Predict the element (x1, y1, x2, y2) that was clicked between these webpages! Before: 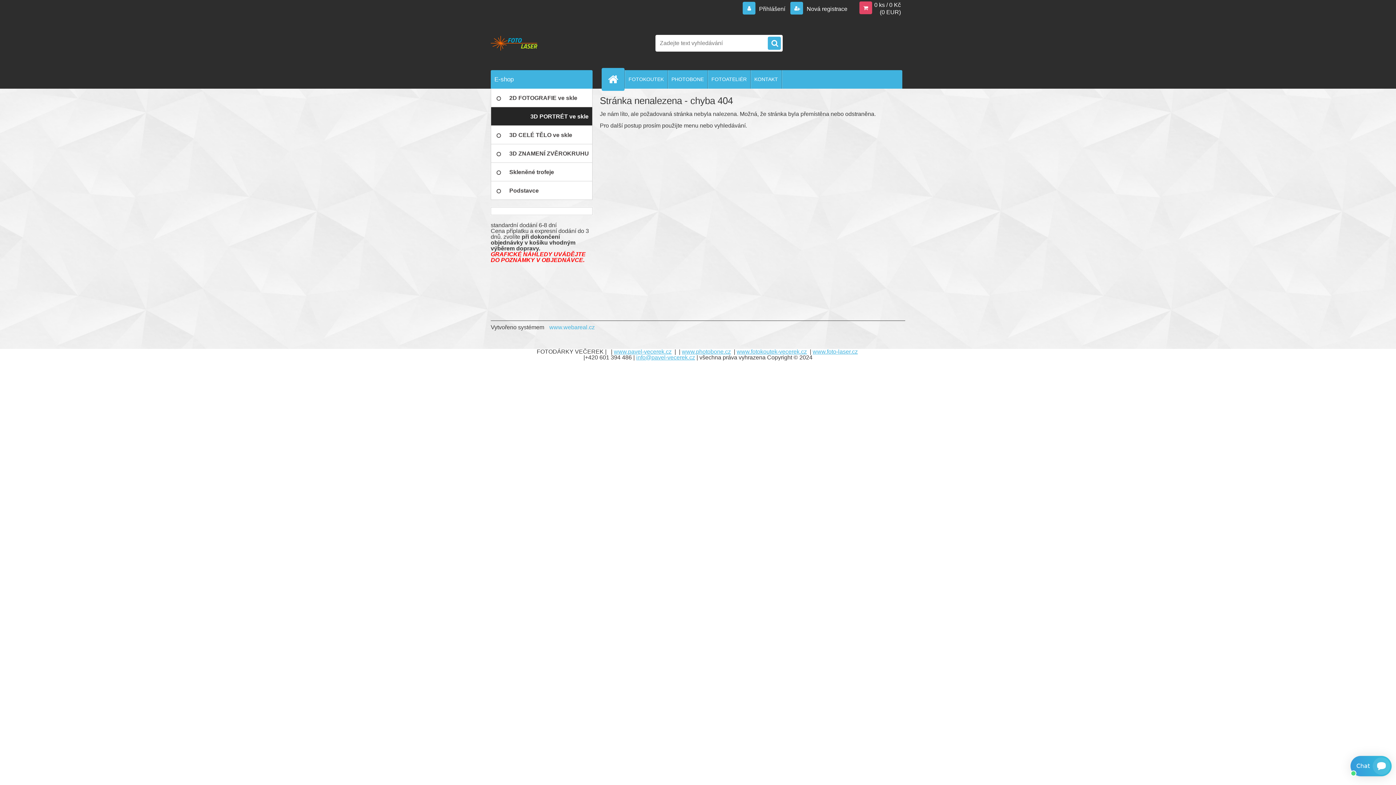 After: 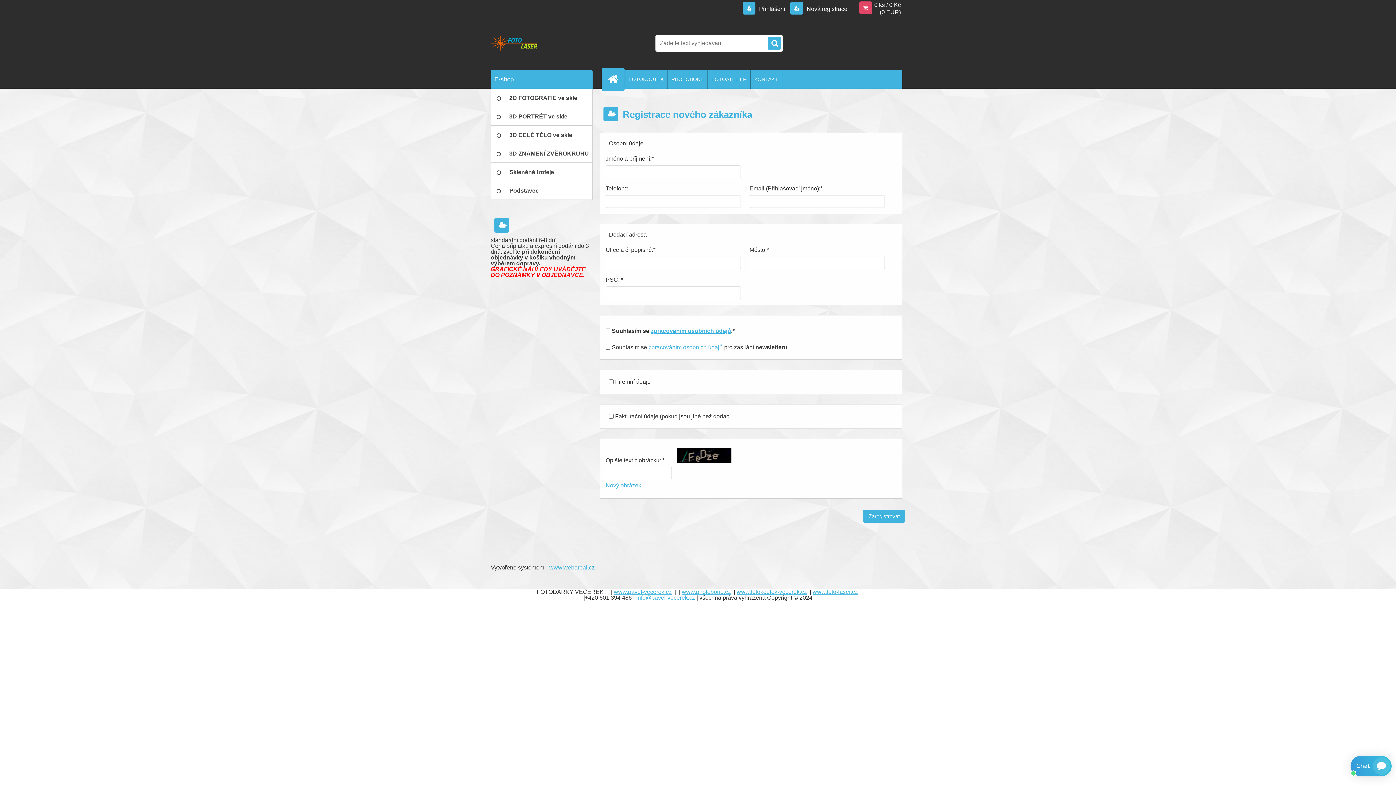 Action: bbox: (790, 5, 847, 12) label:  Nová registrace